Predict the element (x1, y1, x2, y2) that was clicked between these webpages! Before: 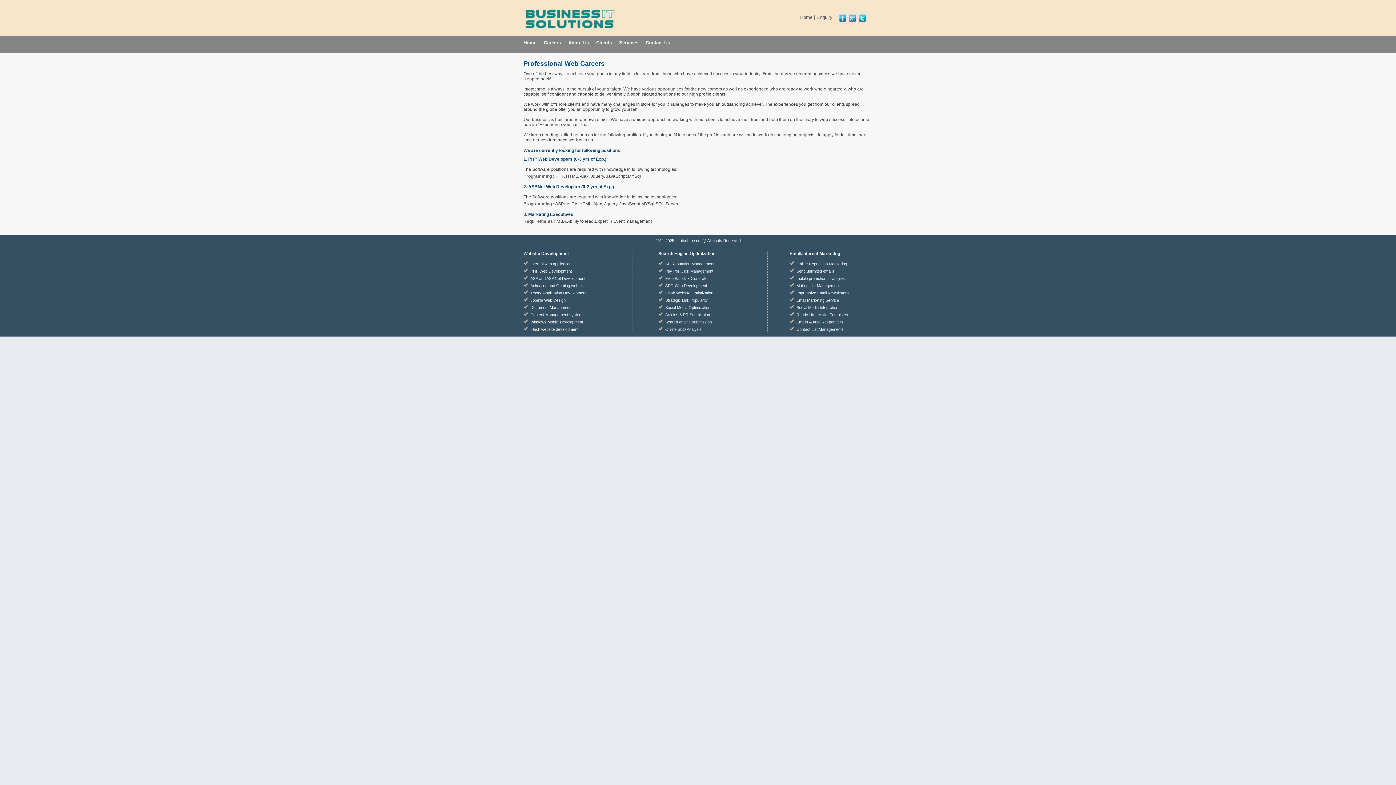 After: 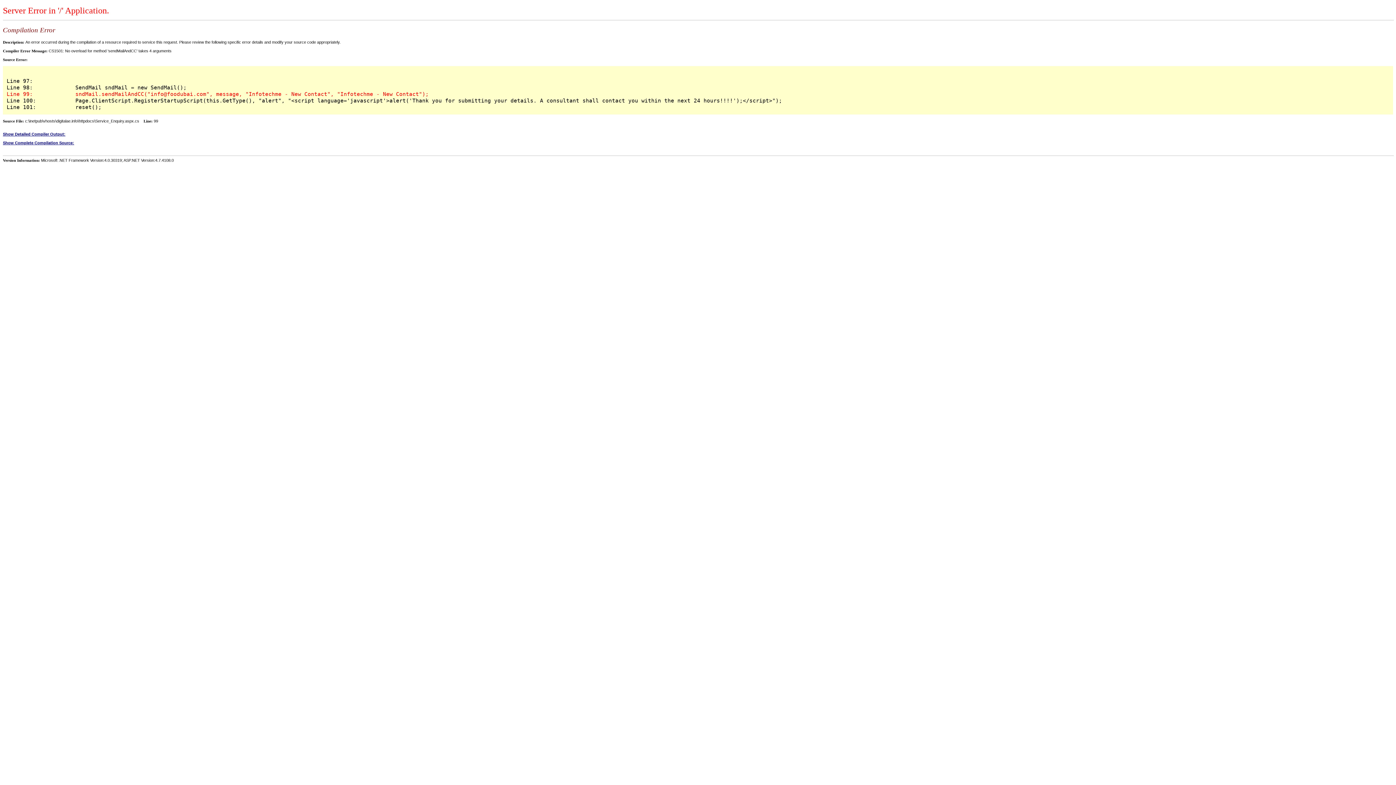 Action: bbox: (530, 312, 584, 317) label: Content Management systems